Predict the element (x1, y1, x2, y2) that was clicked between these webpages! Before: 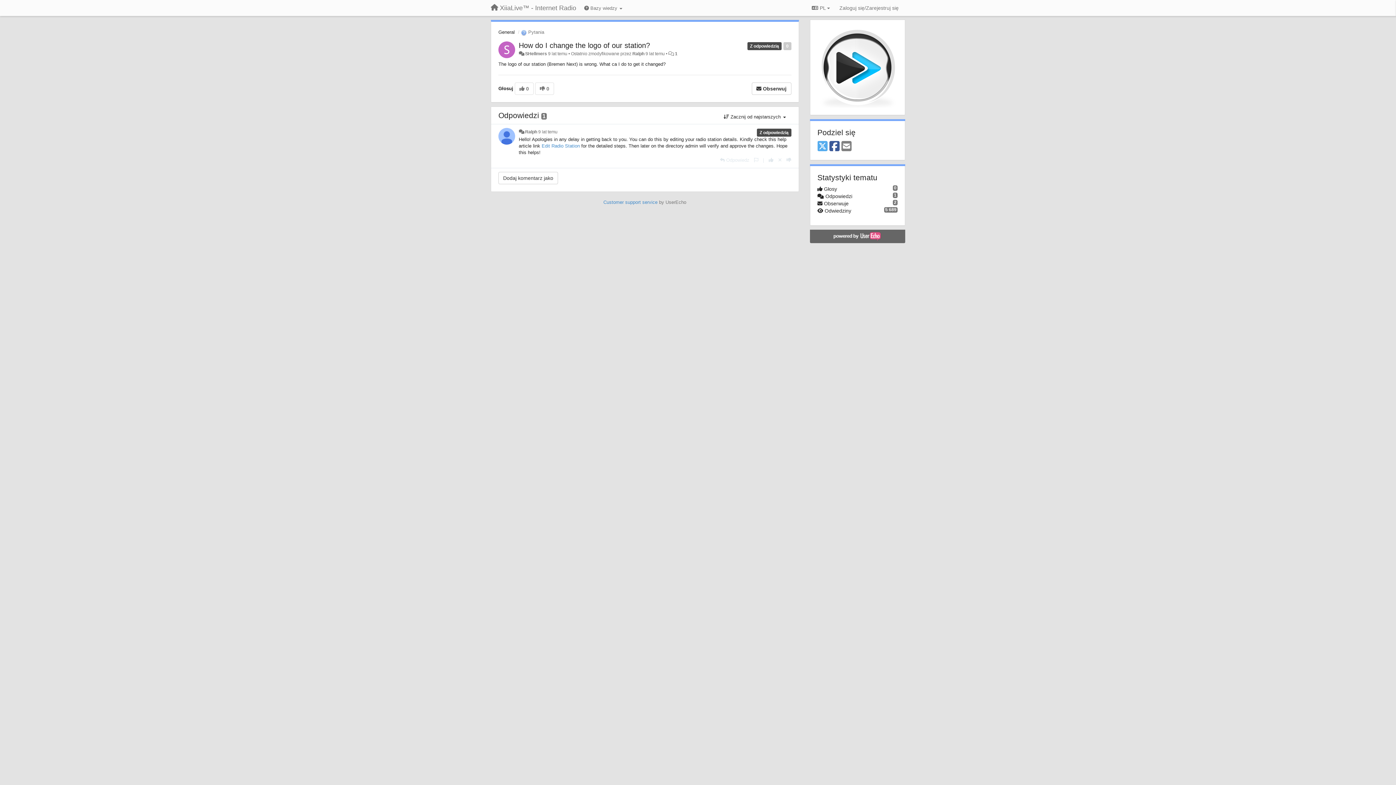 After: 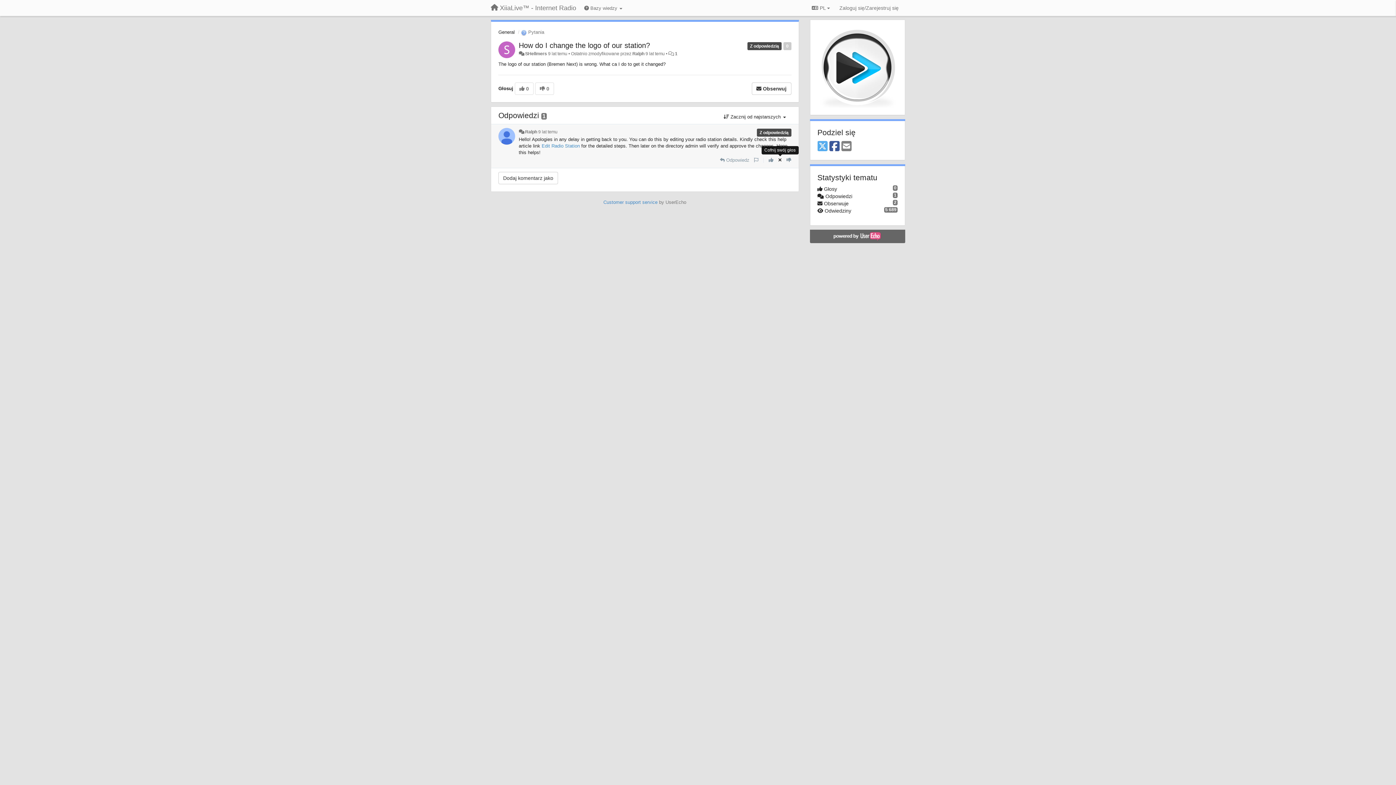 Action: label: Cofnij swój głos bbox: (778, 157, 782, 162)